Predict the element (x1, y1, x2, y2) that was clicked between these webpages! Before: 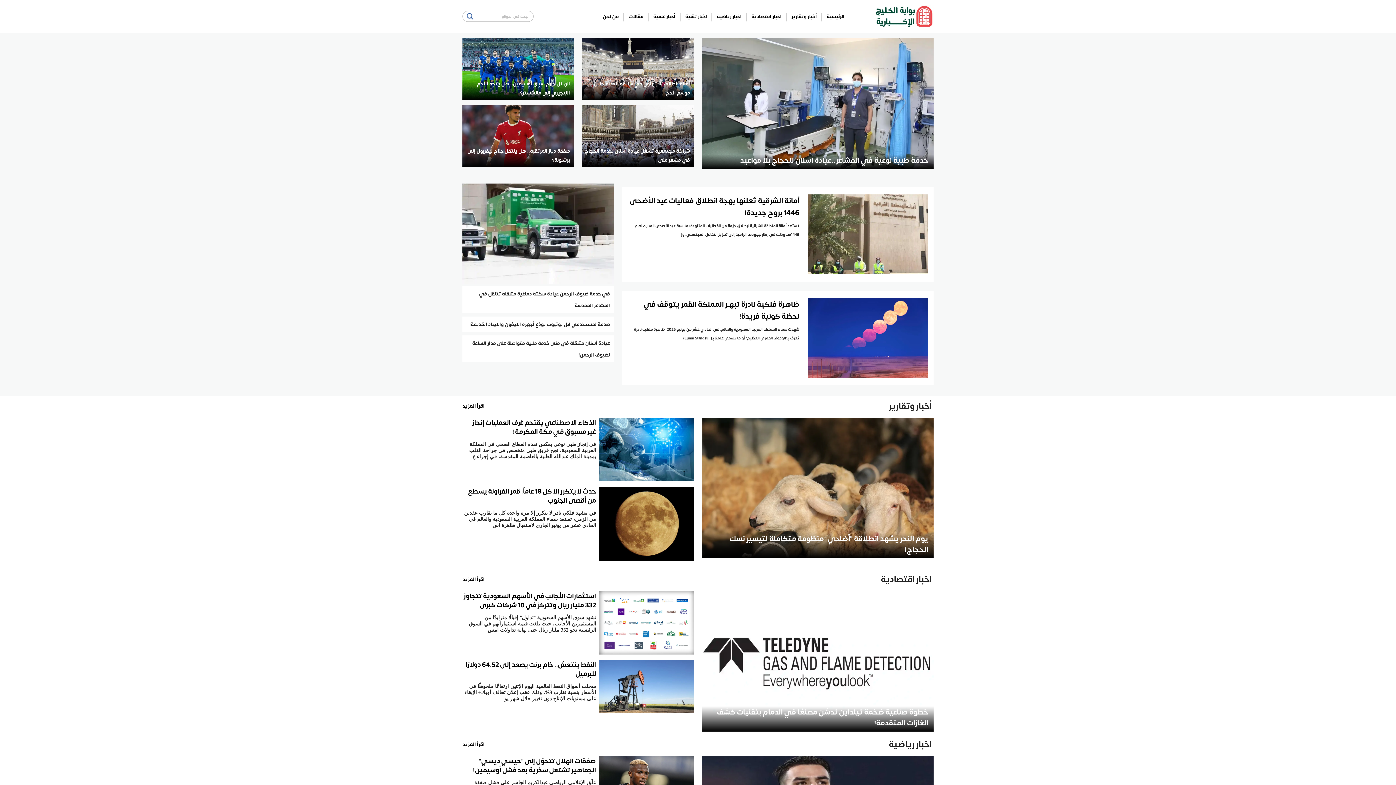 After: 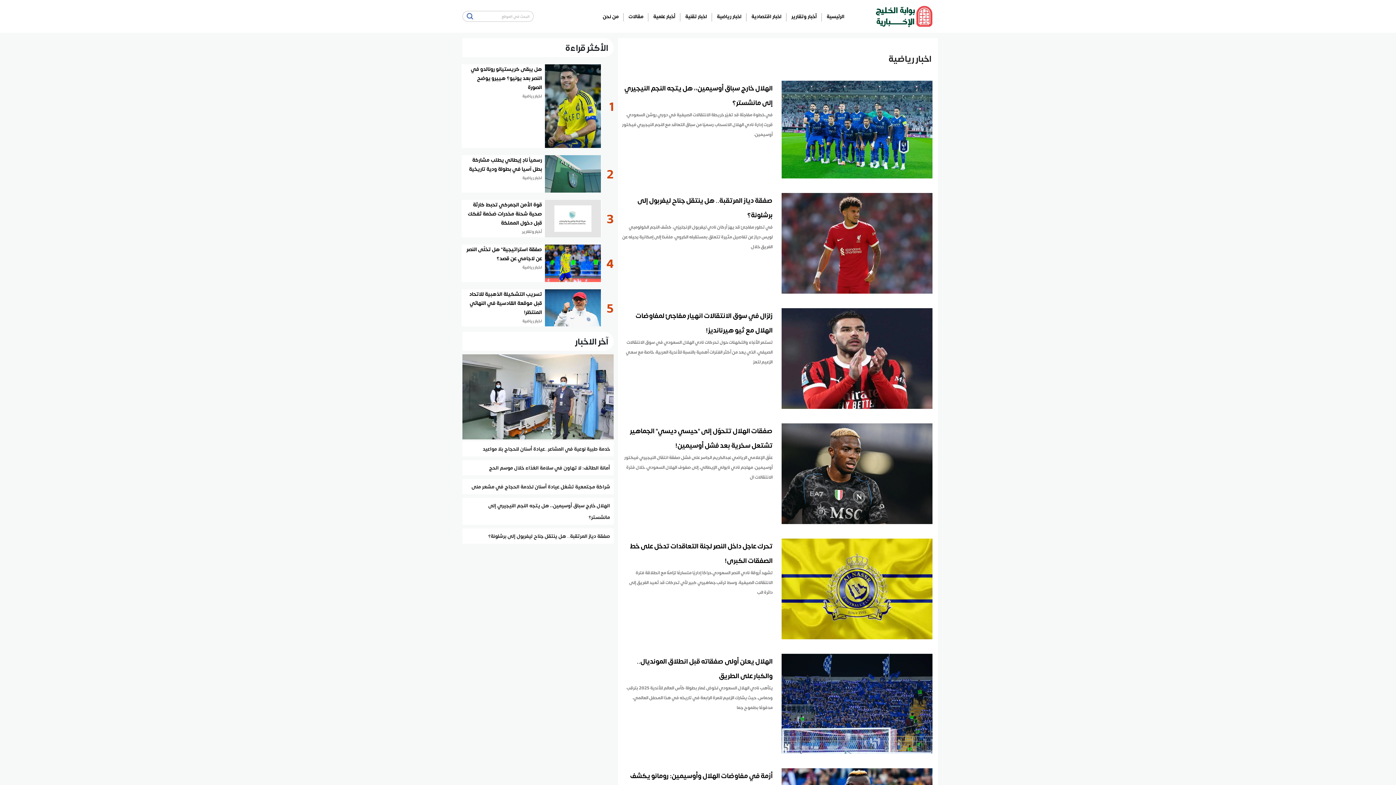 Action: bbox: (889, 736, 932, 752) label: اخبار رياضية